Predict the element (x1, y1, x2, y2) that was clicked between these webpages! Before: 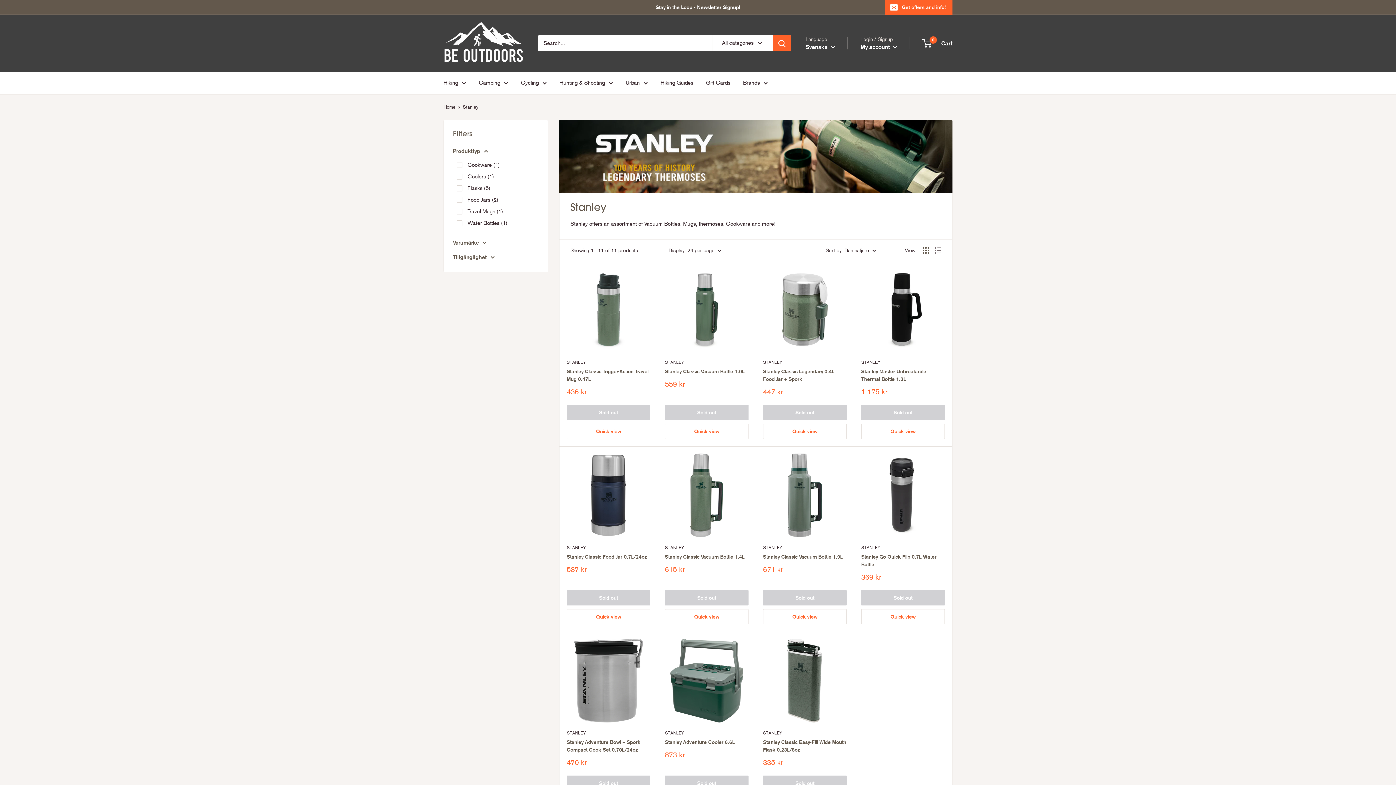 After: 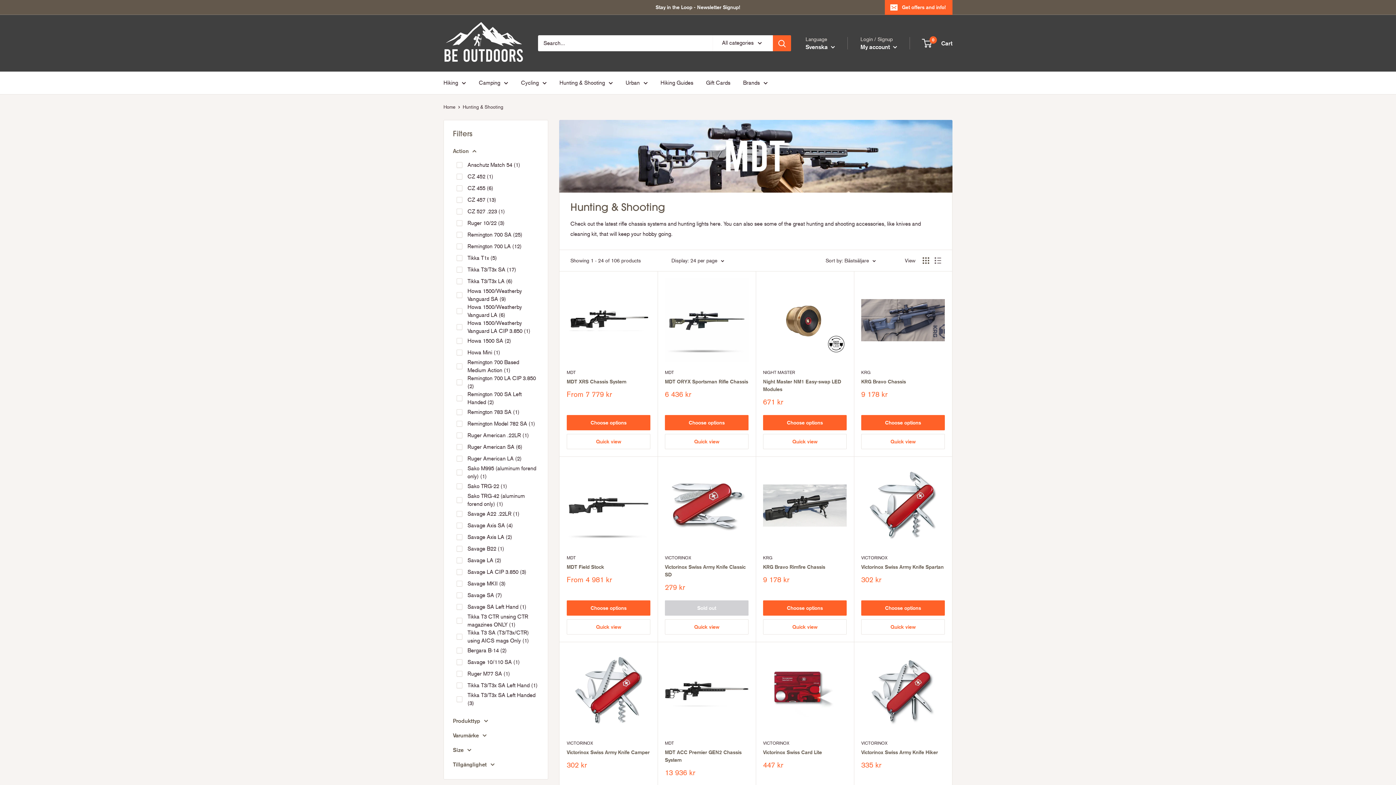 Action: label: Hunting & Shooting bbox: (559, 77, 613, 88)